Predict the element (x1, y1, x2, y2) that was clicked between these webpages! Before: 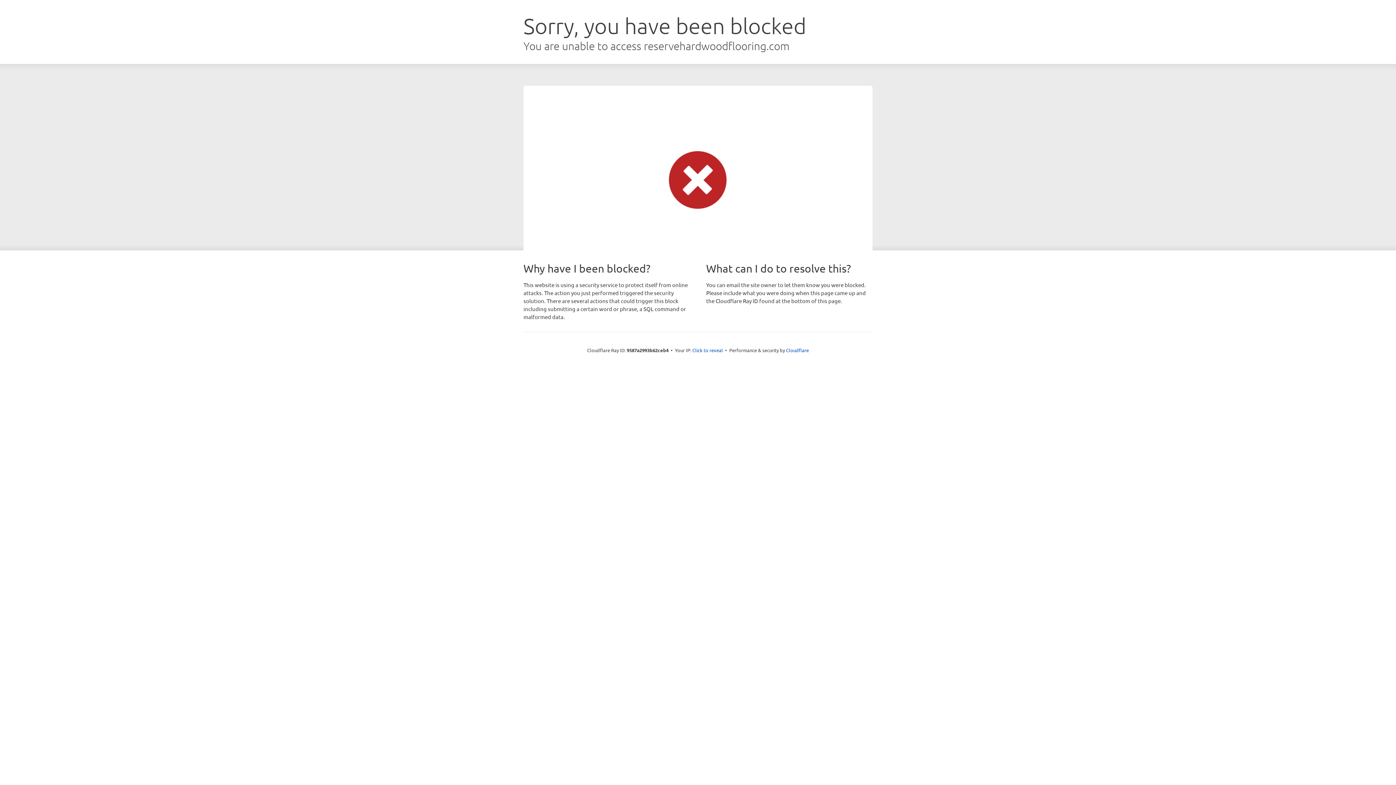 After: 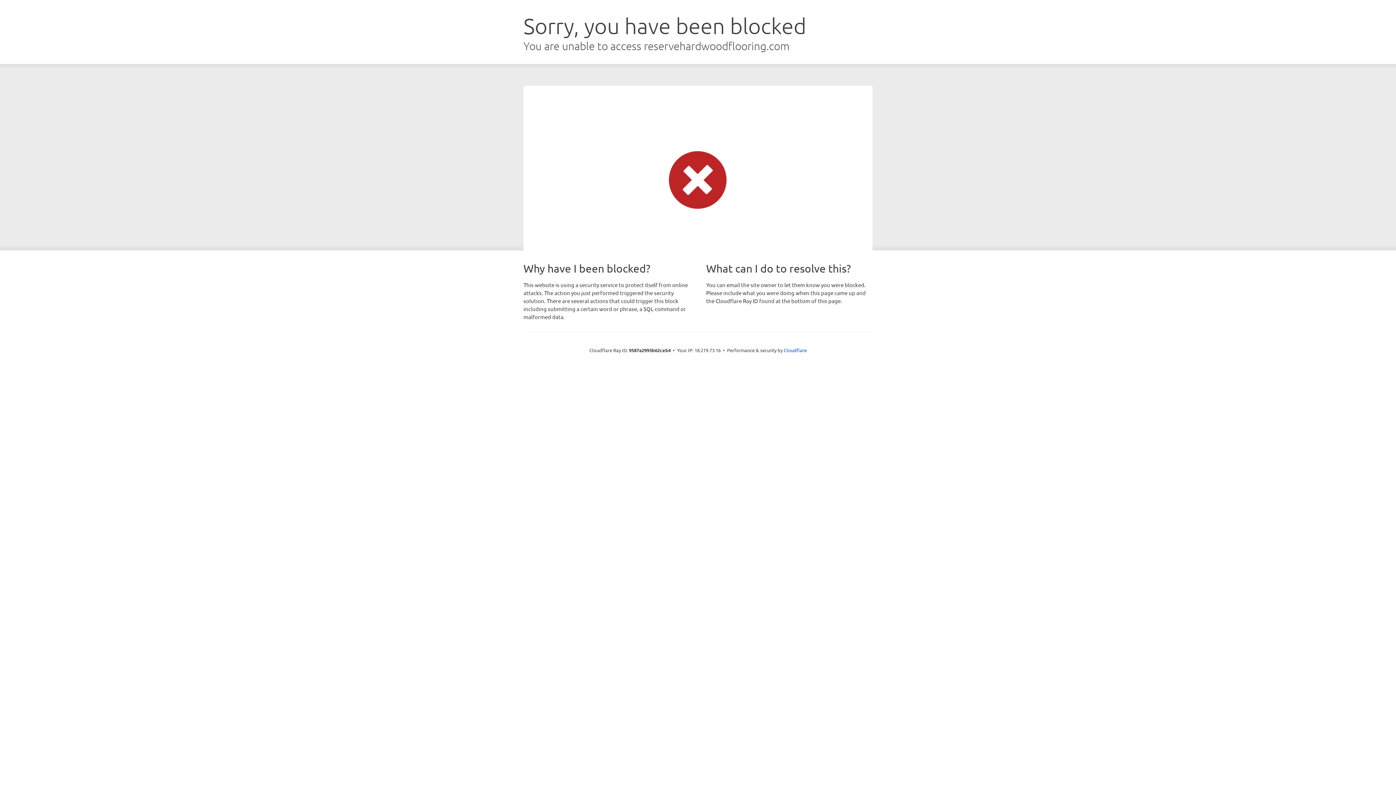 Action: label: Click to reveal bbox: (692, 346, 723, 353)